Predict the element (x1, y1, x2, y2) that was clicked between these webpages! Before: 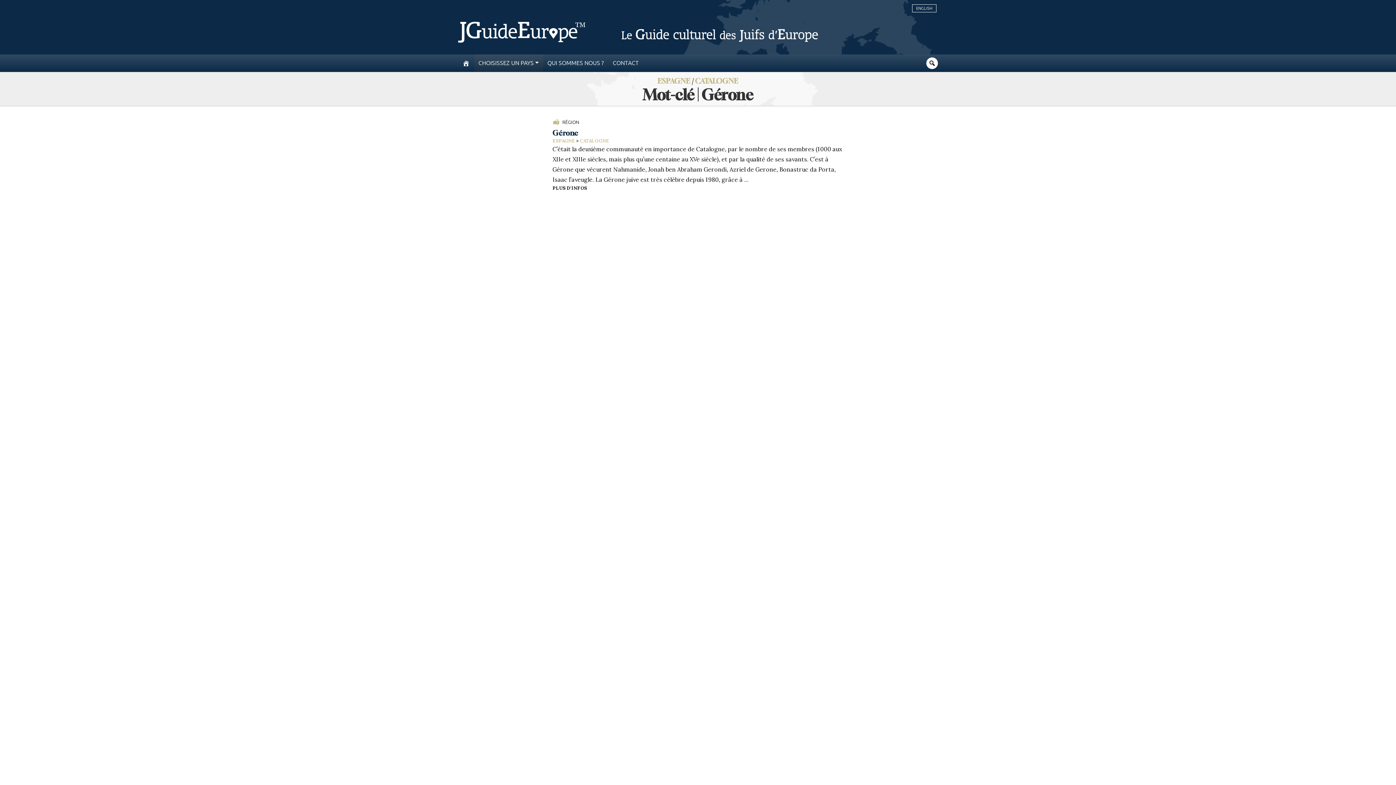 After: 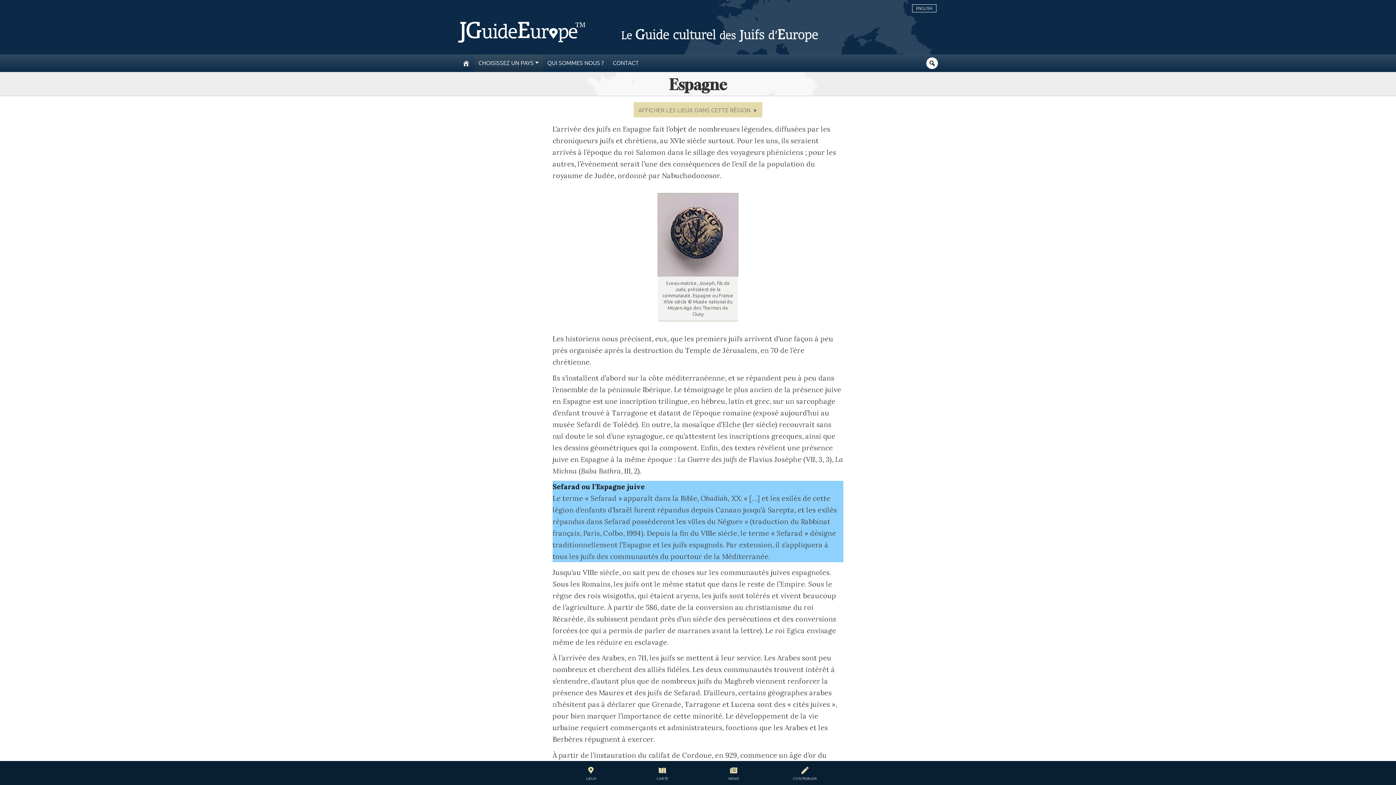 Action: label: ESPAGNE bbox: (657, 76, 690, 85)